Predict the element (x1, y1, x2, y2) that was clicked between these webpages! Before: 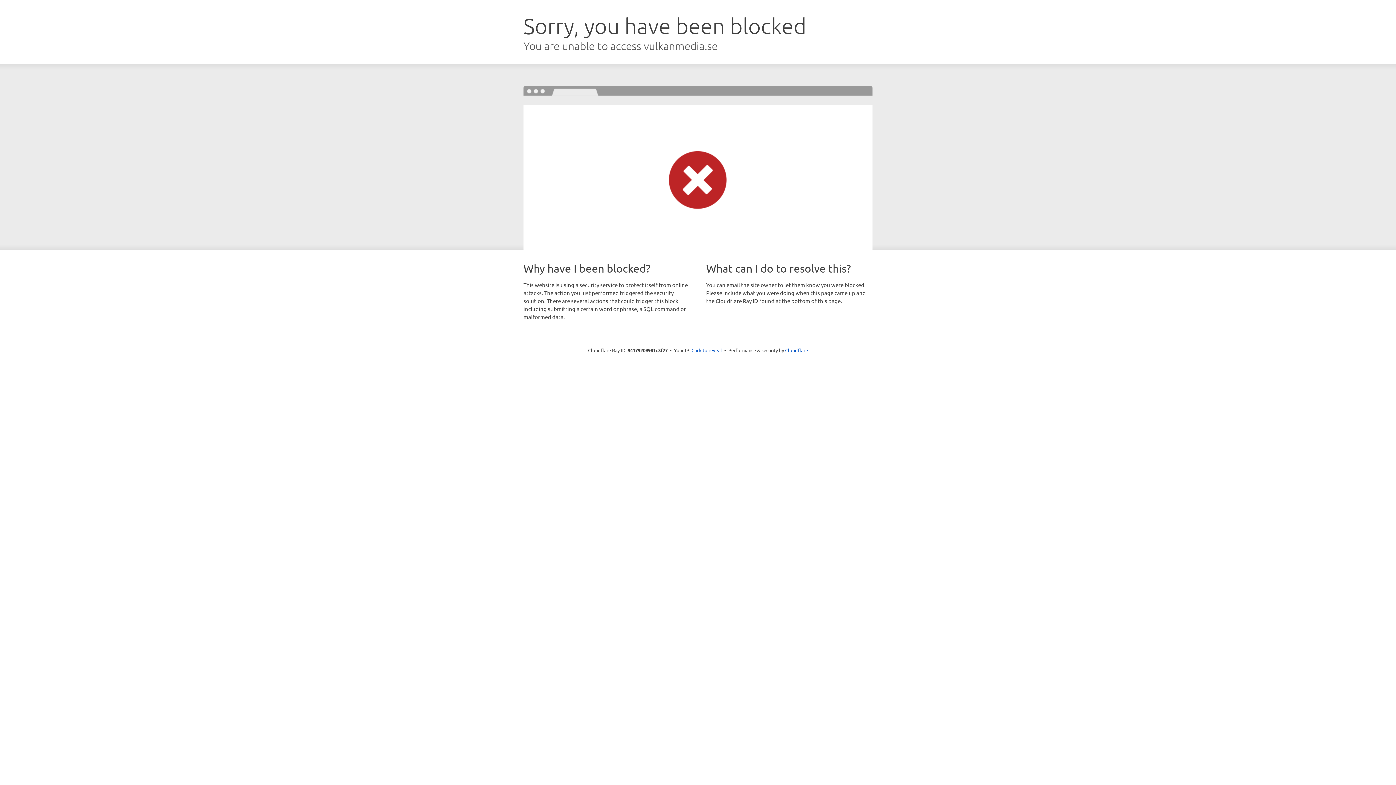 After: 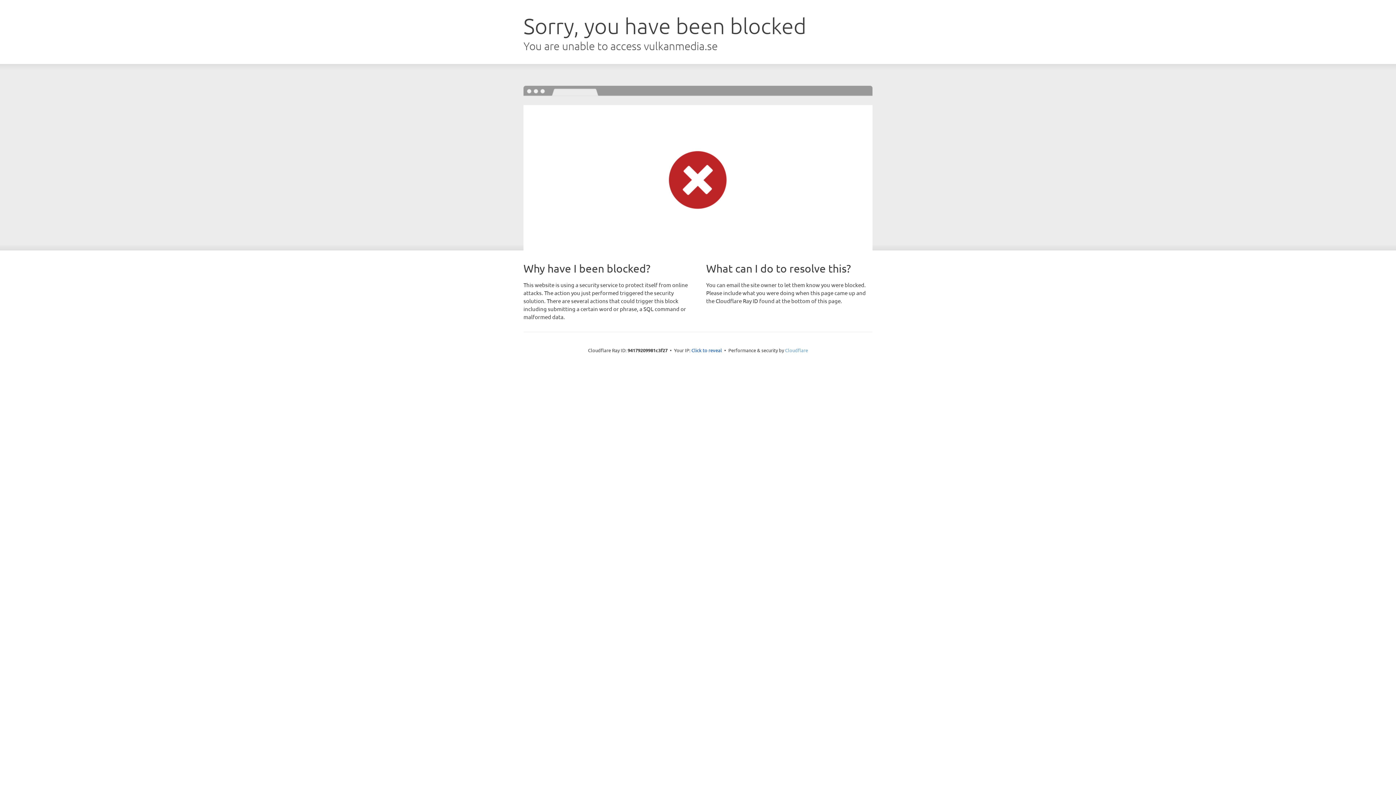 Action: label: Cloudflare bbox: (785, 347, 808, 353)